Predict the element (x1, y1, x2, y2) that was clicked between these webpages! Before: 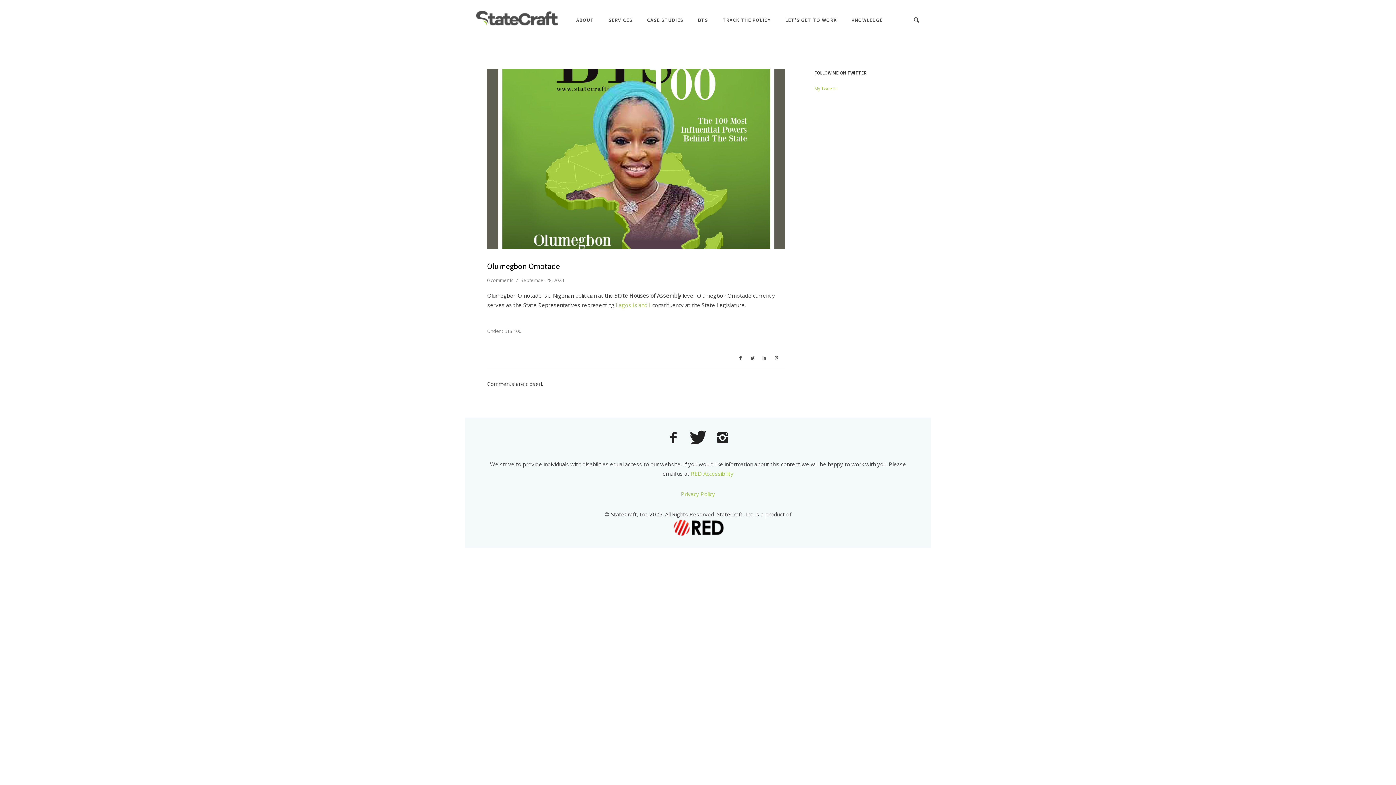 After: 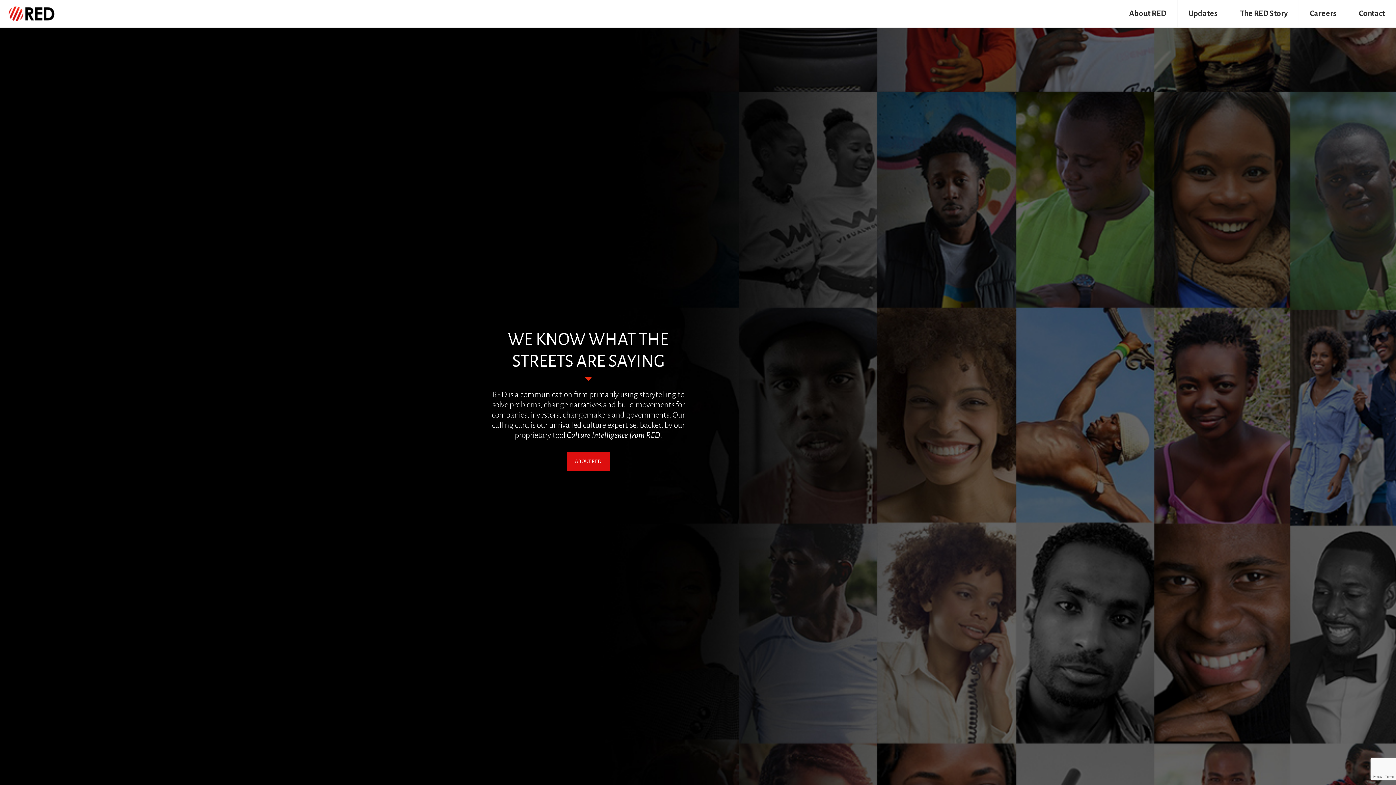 Action: bbox: (487, 519, 909, 537)